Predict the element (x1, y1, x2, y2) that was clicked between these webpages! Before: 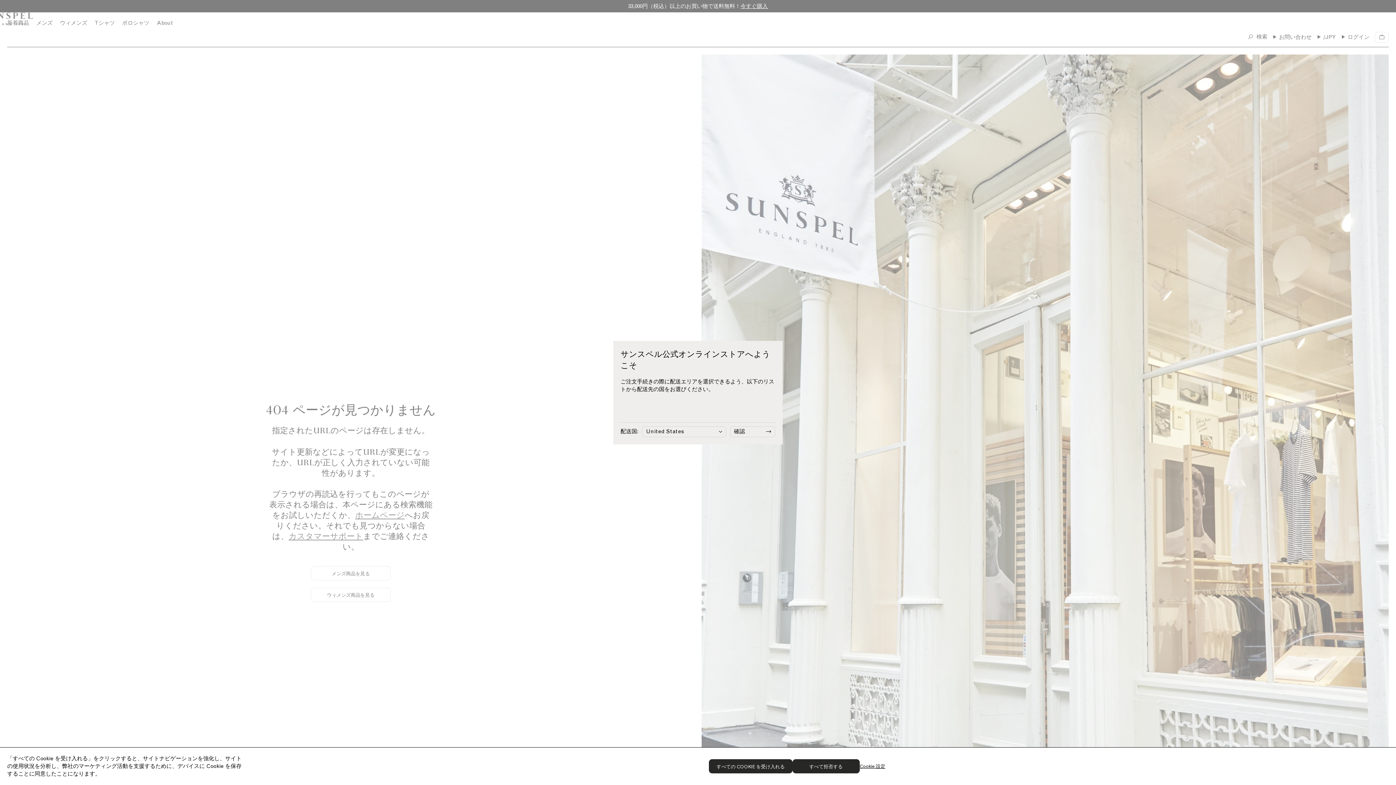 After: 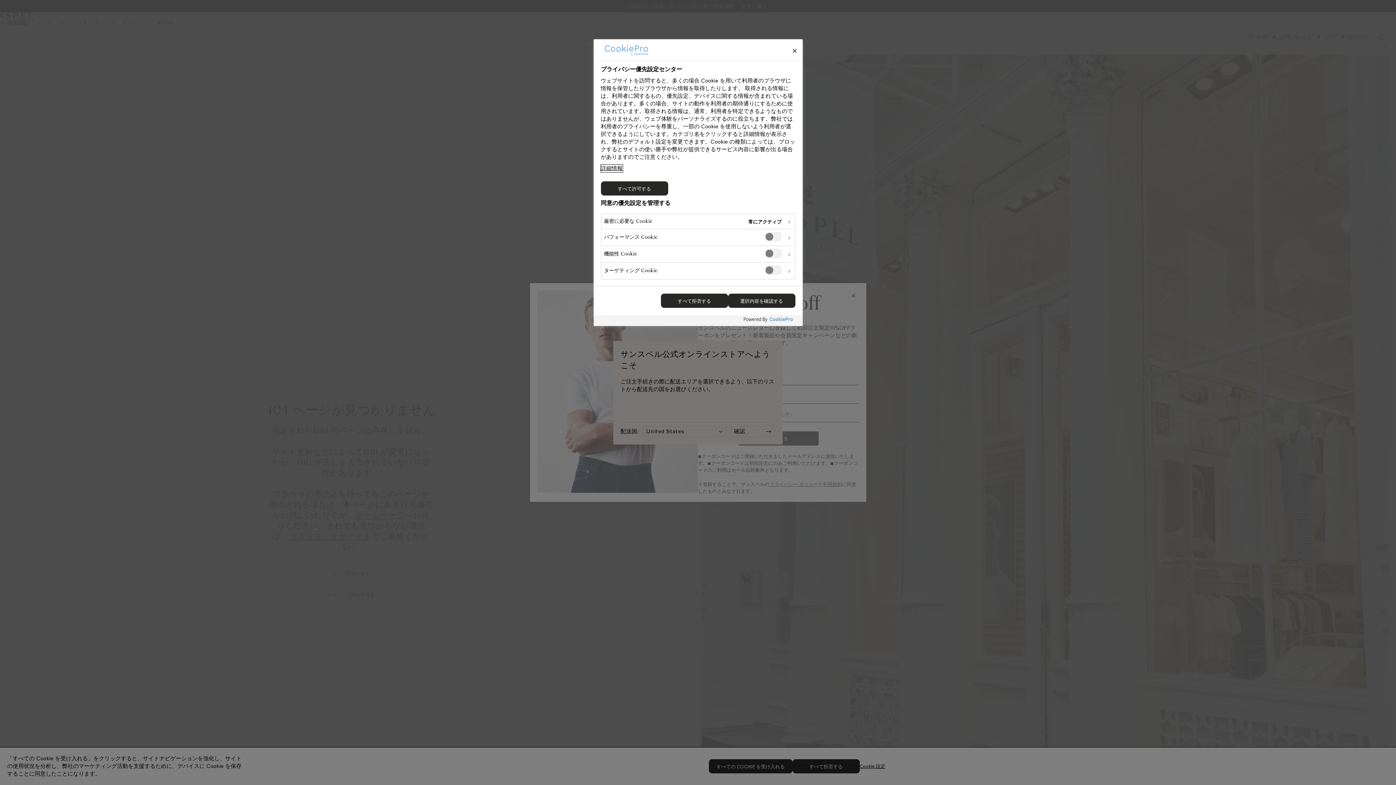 Action: label: Cookie 設定 bbox: (859, 759, 885, 773)